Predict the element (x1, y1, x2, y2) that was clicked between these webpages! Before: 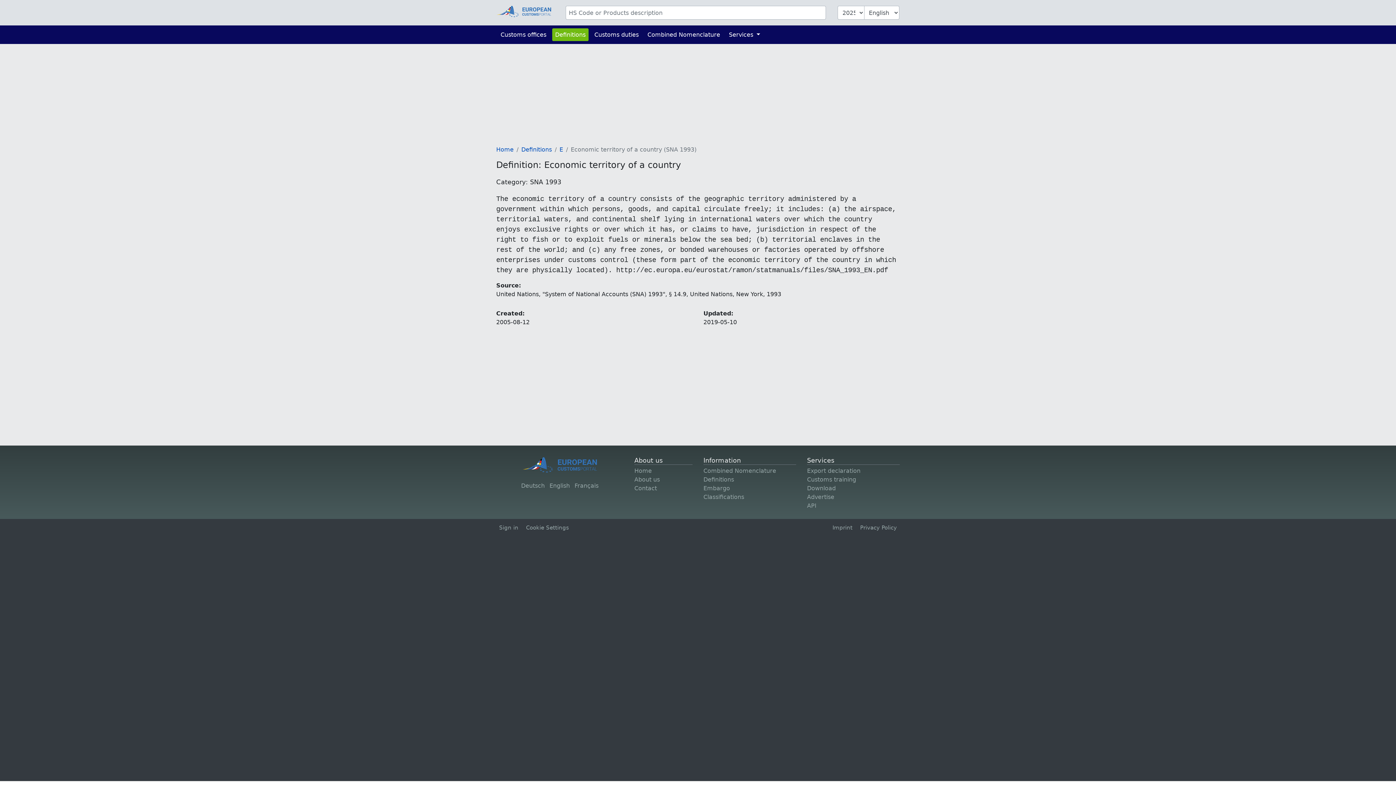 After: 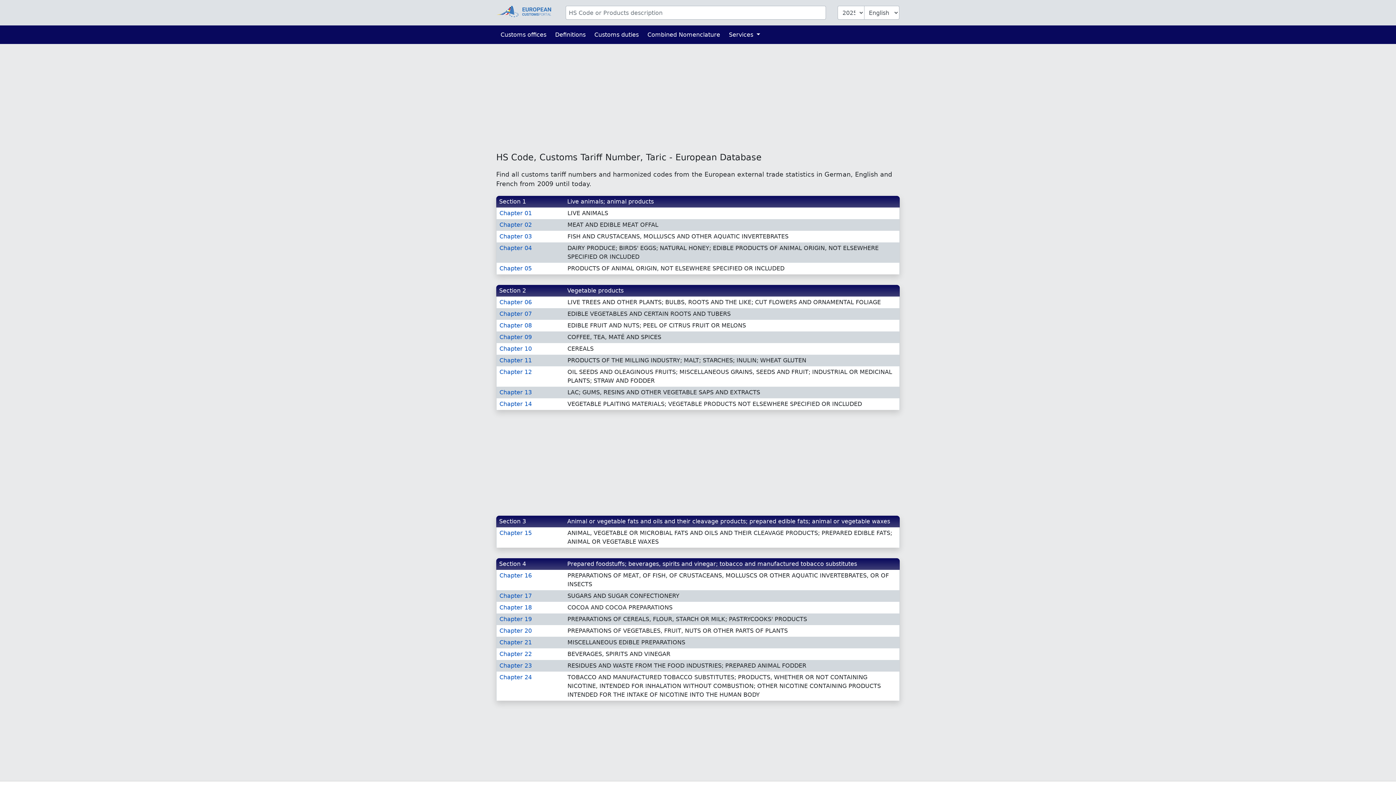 Action: label: Home bbox: (496, 146, 513, 153)